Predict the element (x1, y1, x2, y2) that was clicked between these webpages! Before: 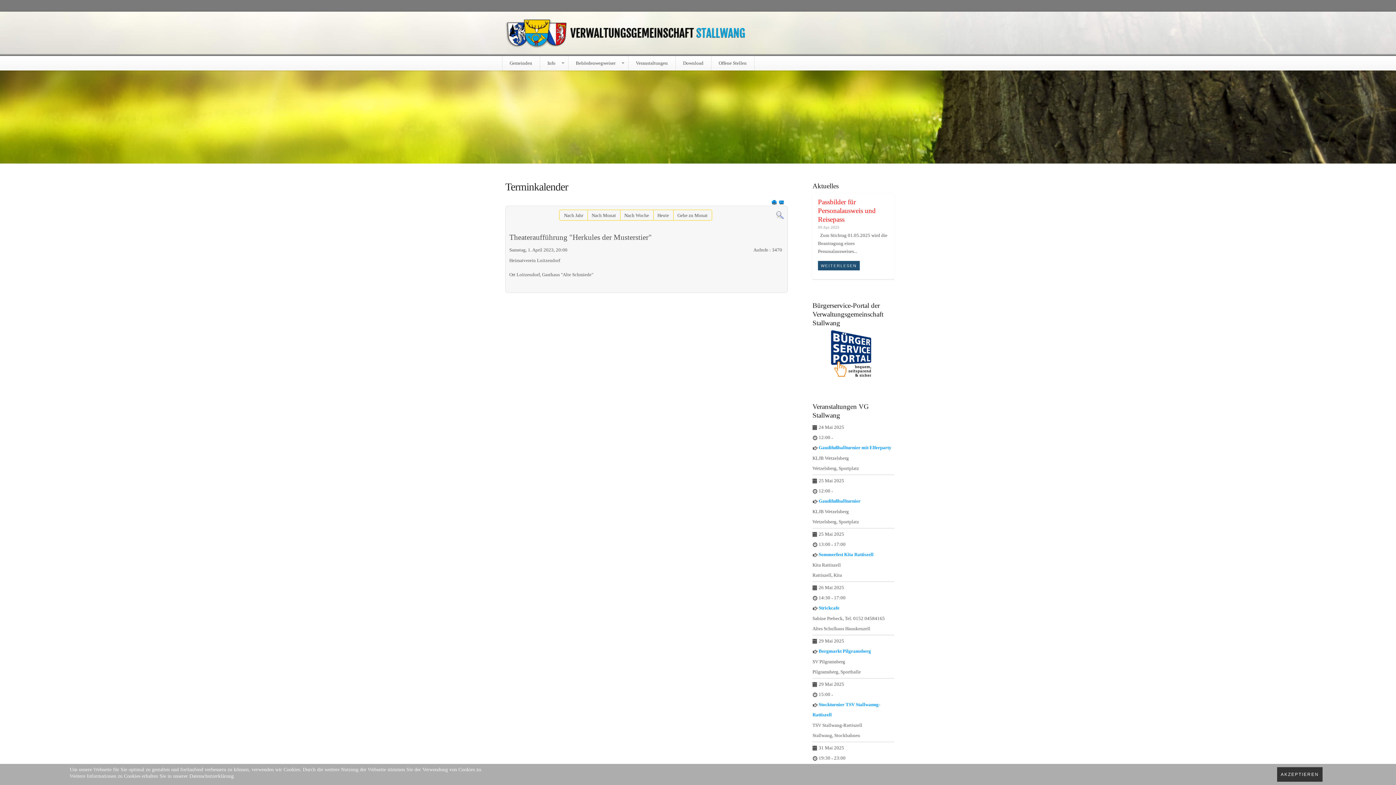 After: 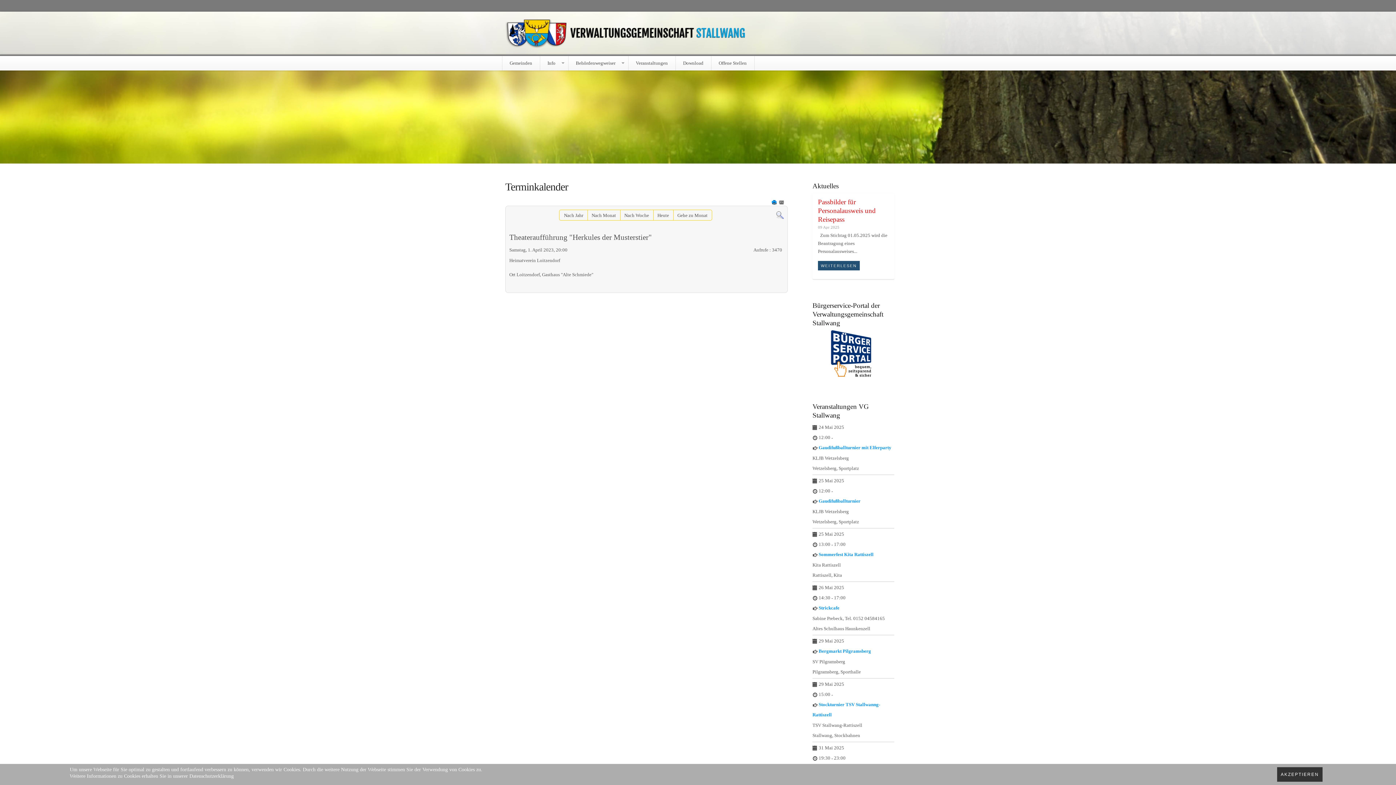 Action: bbox: (779, 199, 785, 205)